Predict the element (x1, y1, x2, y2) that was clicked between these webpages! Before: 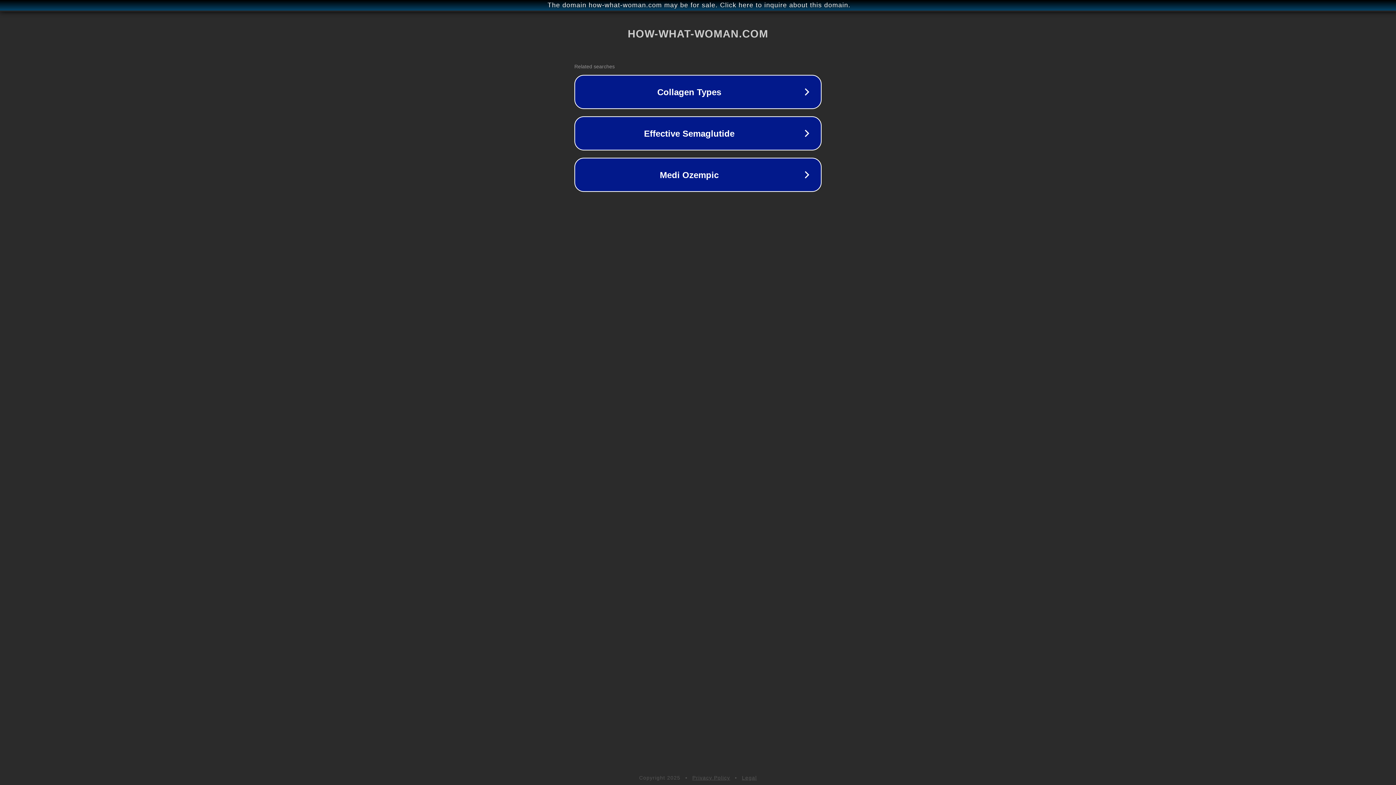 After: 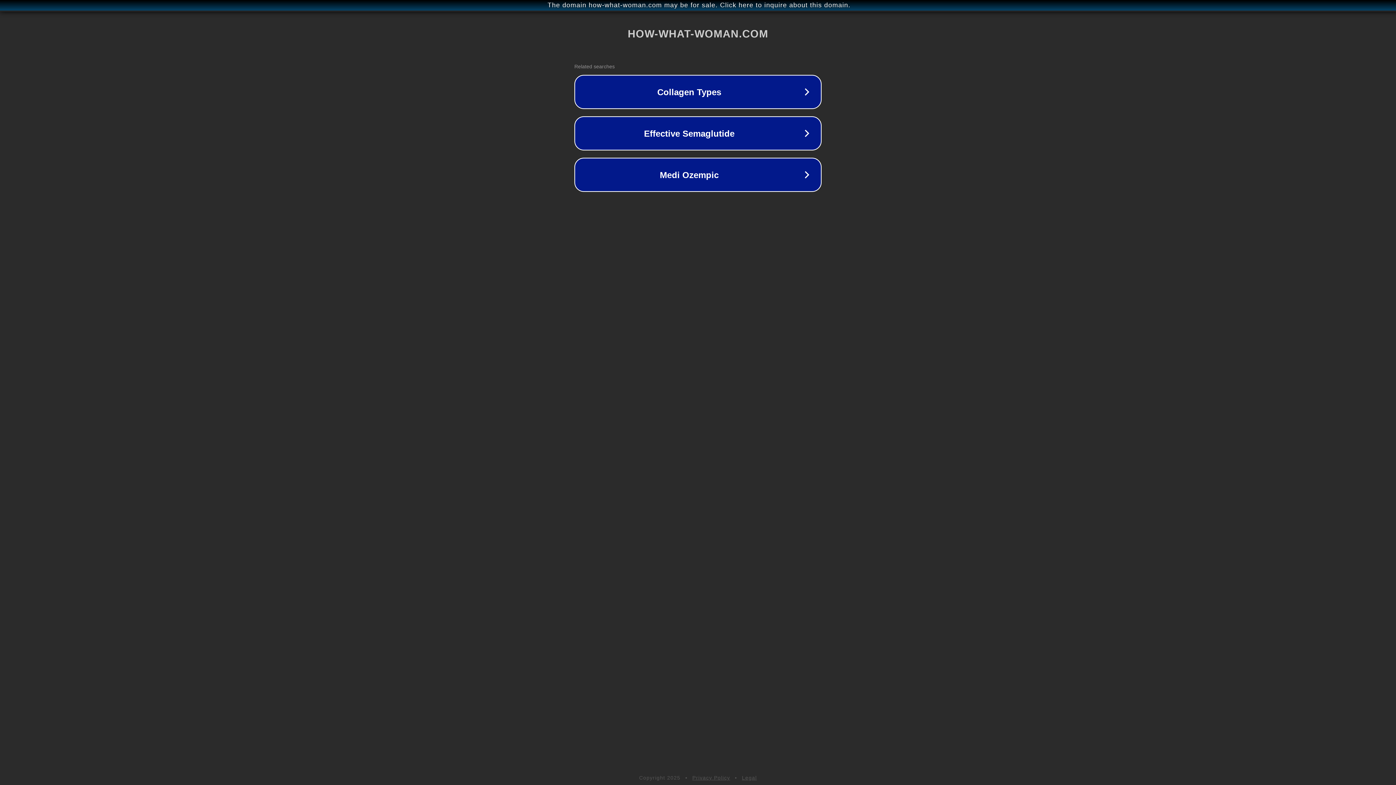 Action: label: Legal bbox: (742, 775, 757, 781)